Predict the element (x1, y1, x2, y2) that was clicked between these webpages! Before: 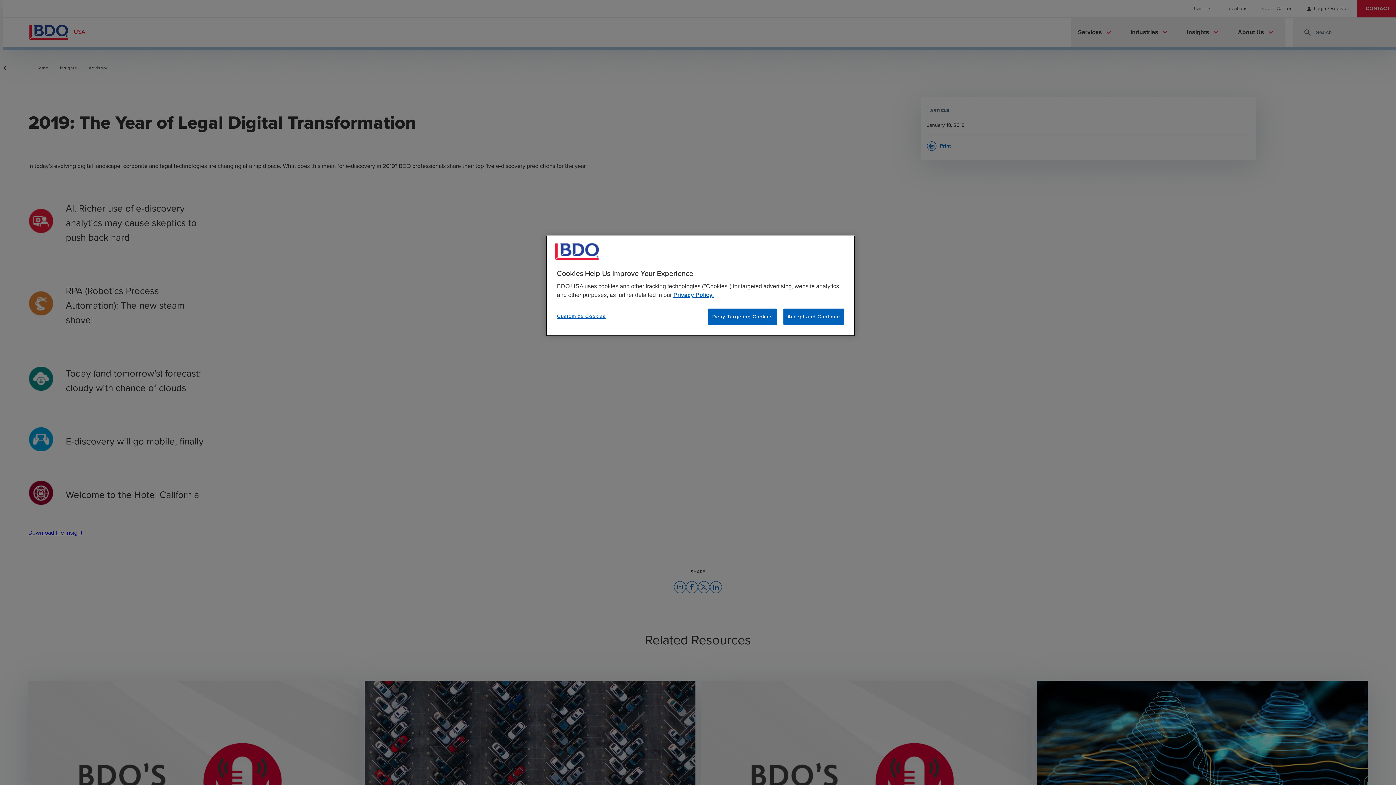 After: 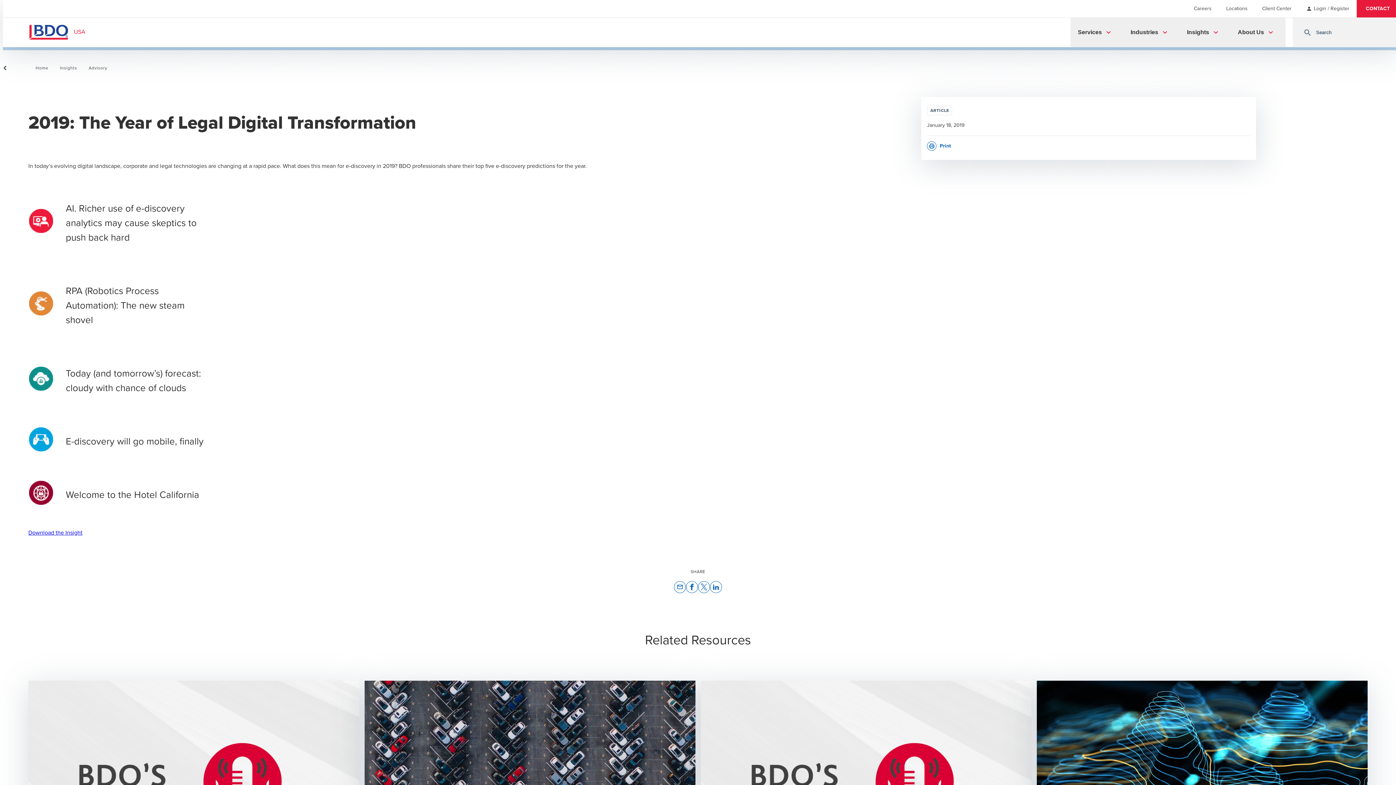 Action: label: Accept and Continue bbox: (783, 308, 844, 325)